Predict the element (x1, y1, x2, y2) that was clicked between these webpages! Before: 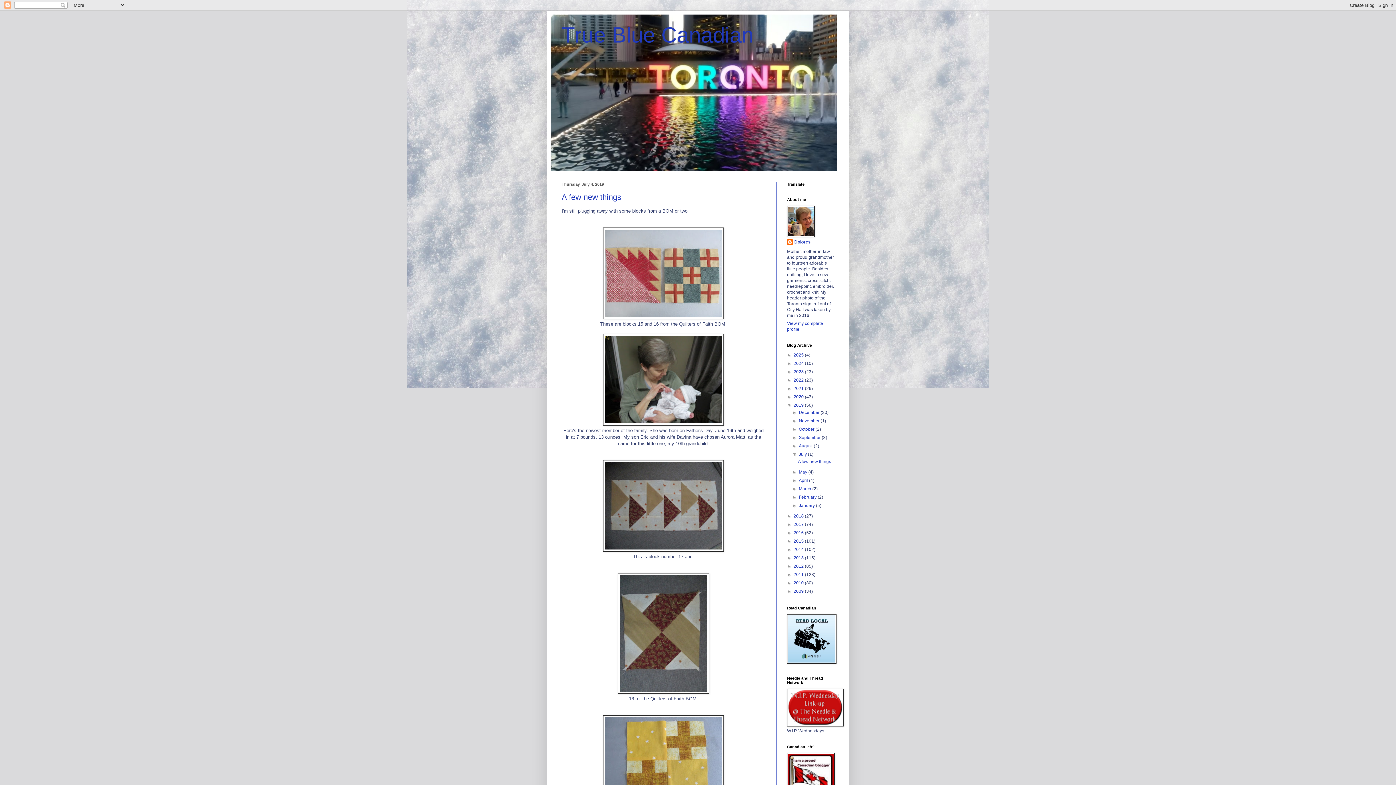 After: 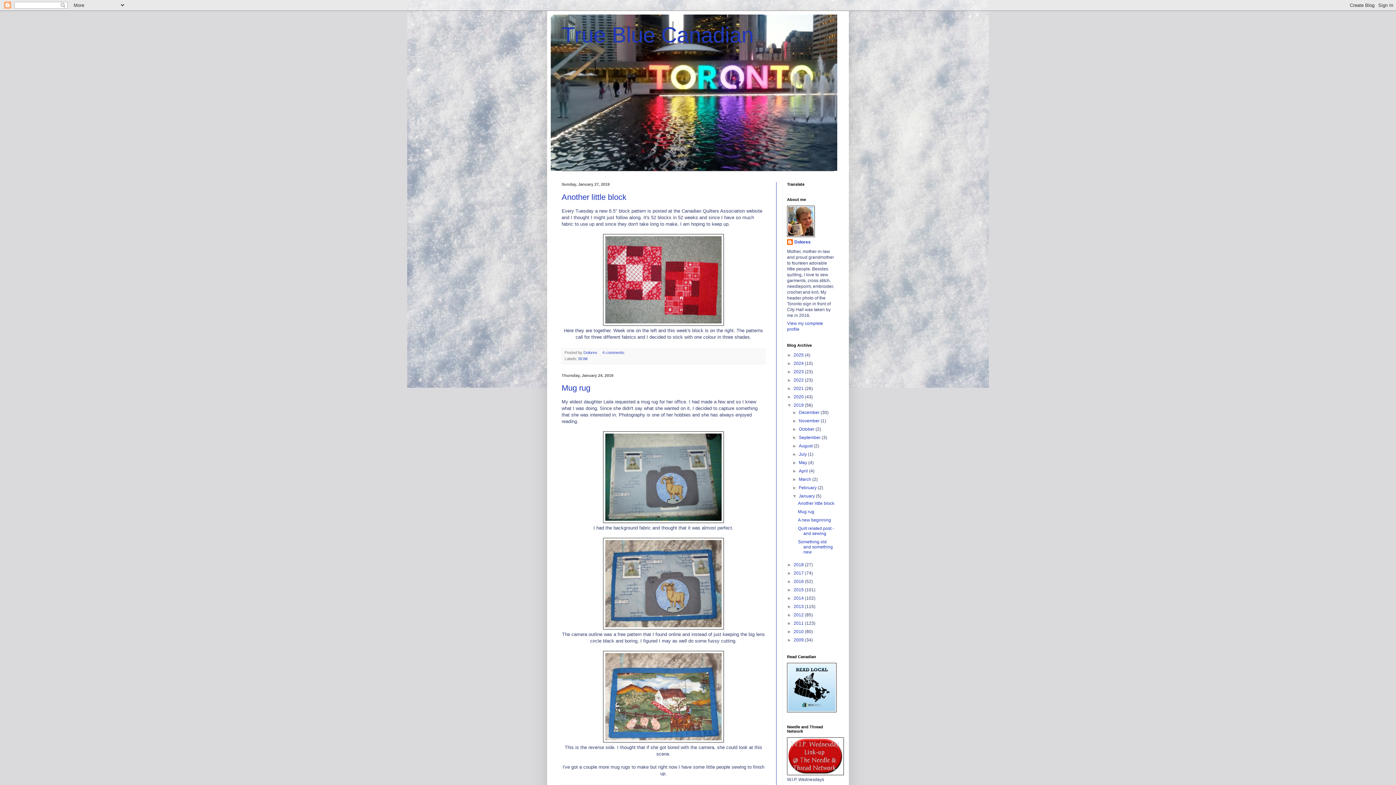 Action: label: January  bbox: (799, 503, 816, 508)